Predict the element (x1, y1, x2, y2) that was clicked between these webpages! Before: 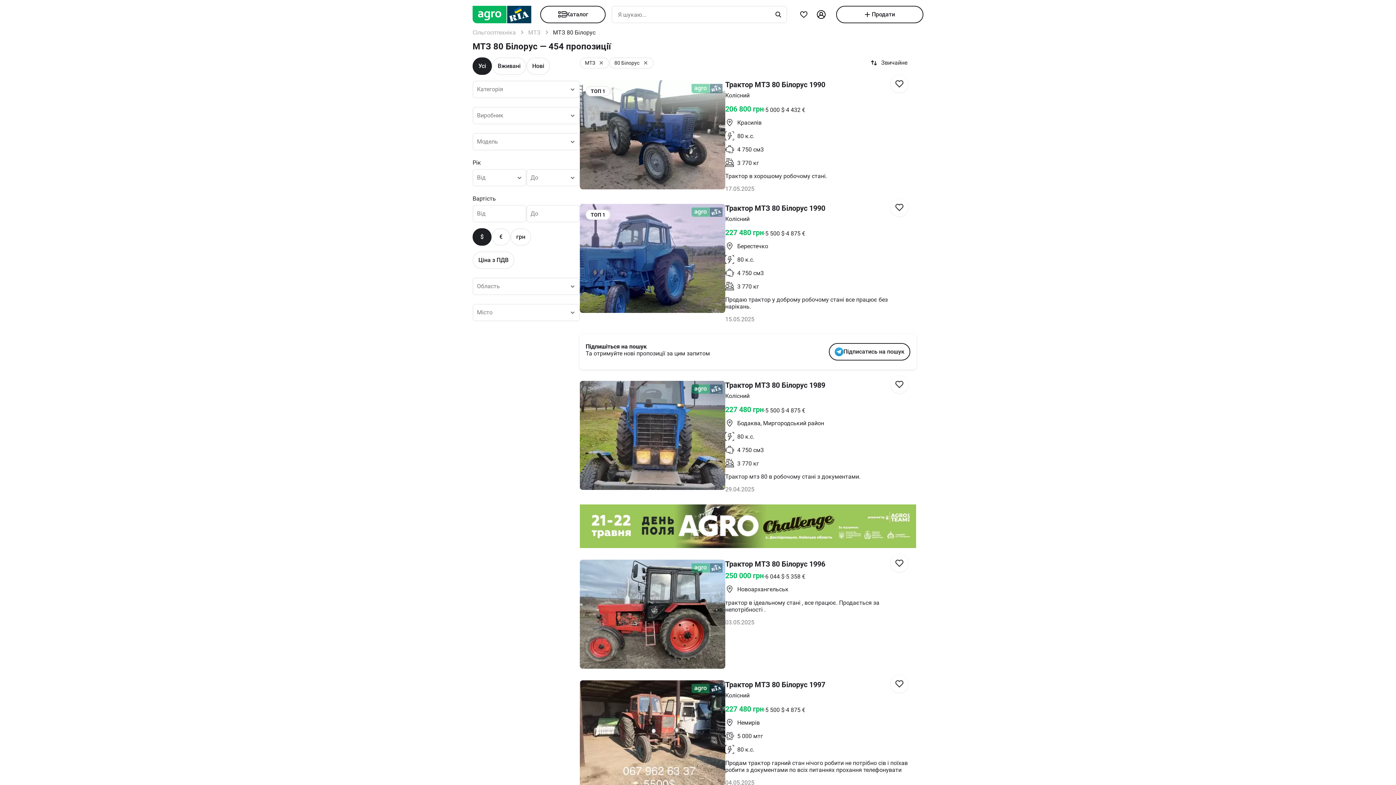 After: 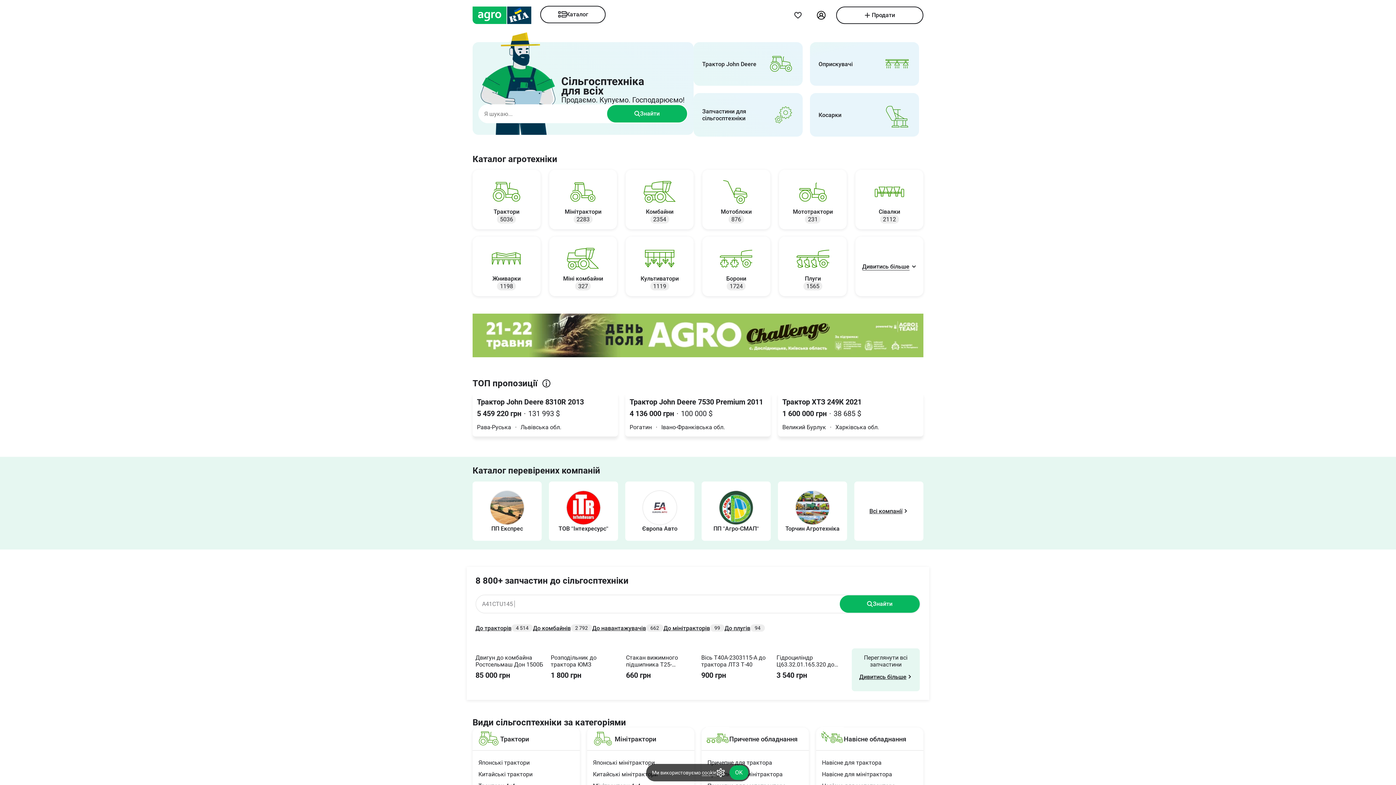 Action: label: Сільгосптехніка  bbox: (472, 29, 517, 36)